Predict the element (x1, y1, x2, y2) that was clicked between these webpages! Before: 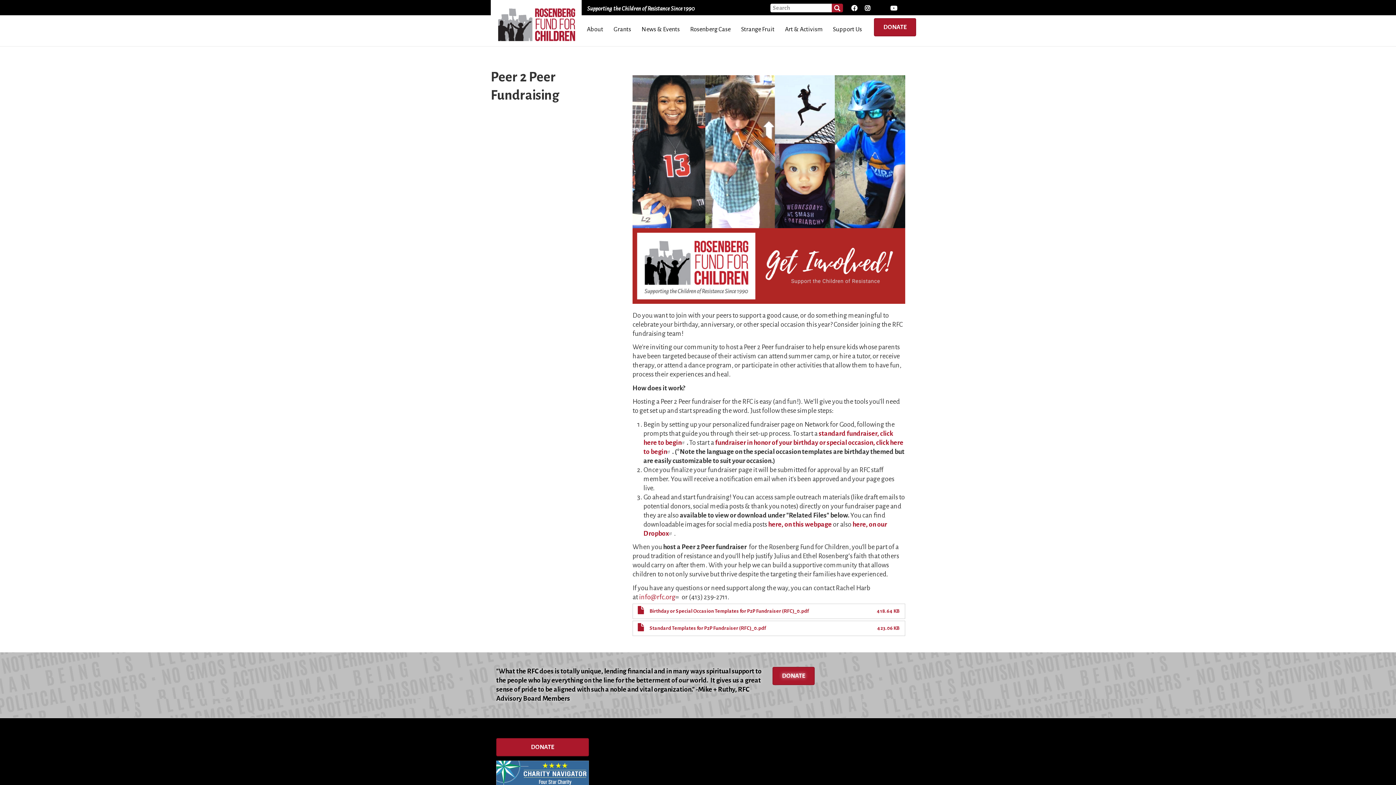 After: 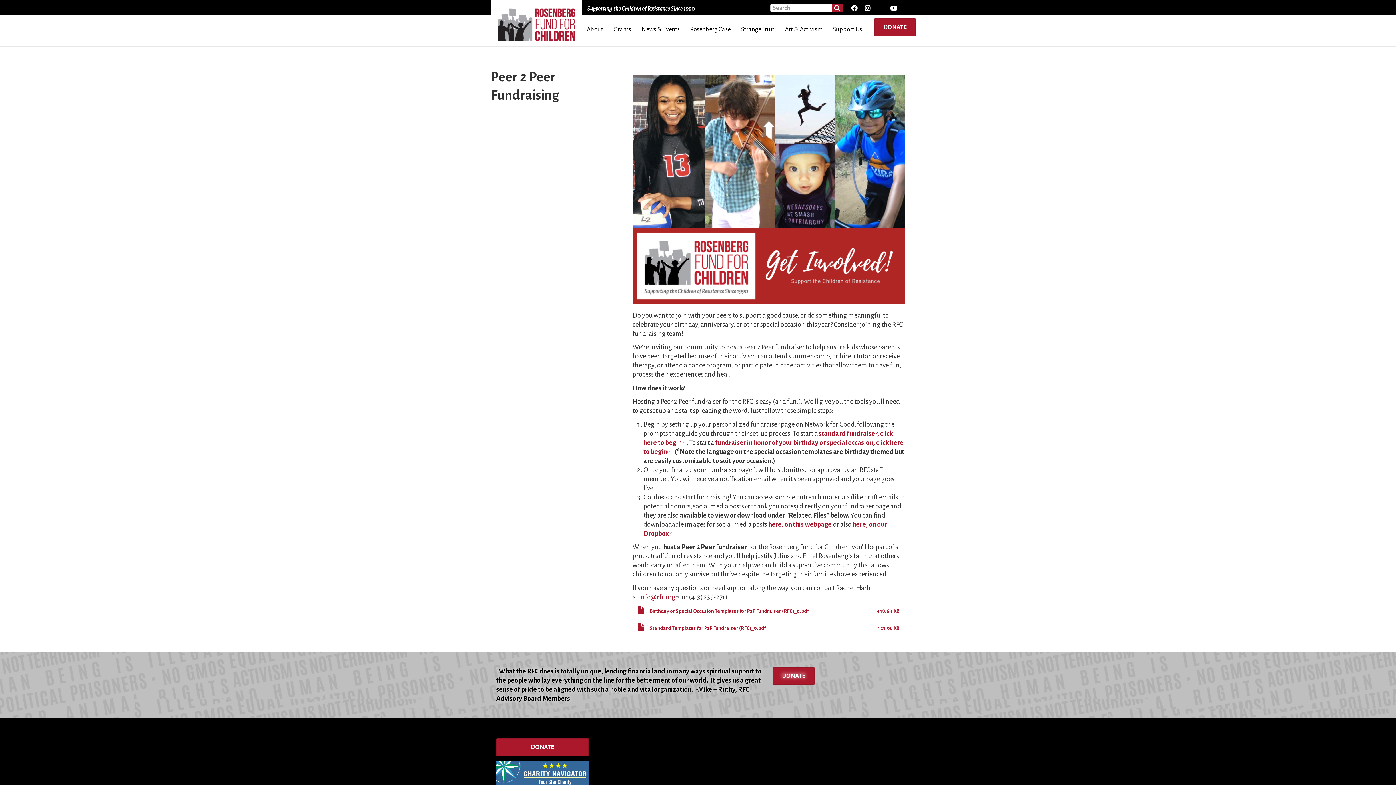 Action: bbox: (850, 5, 858, 11)